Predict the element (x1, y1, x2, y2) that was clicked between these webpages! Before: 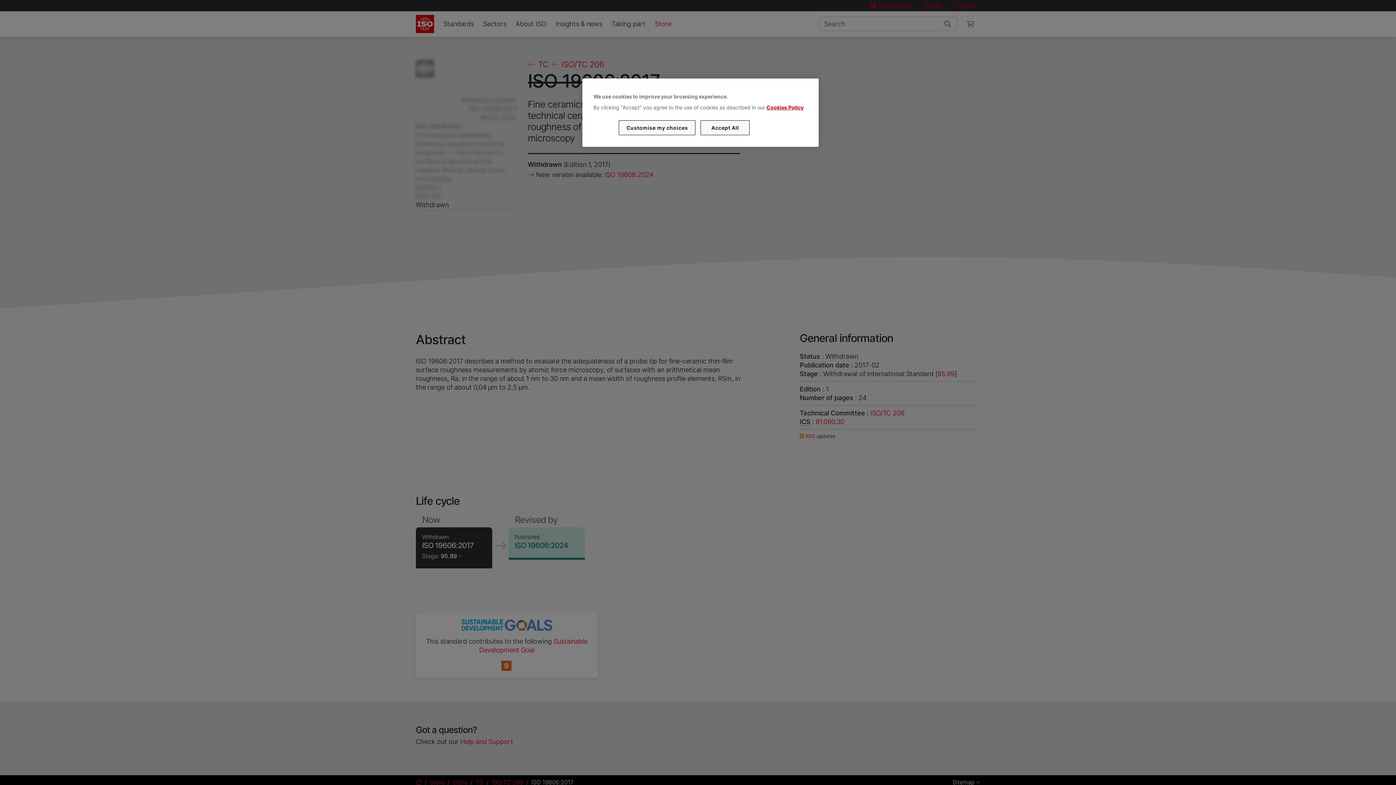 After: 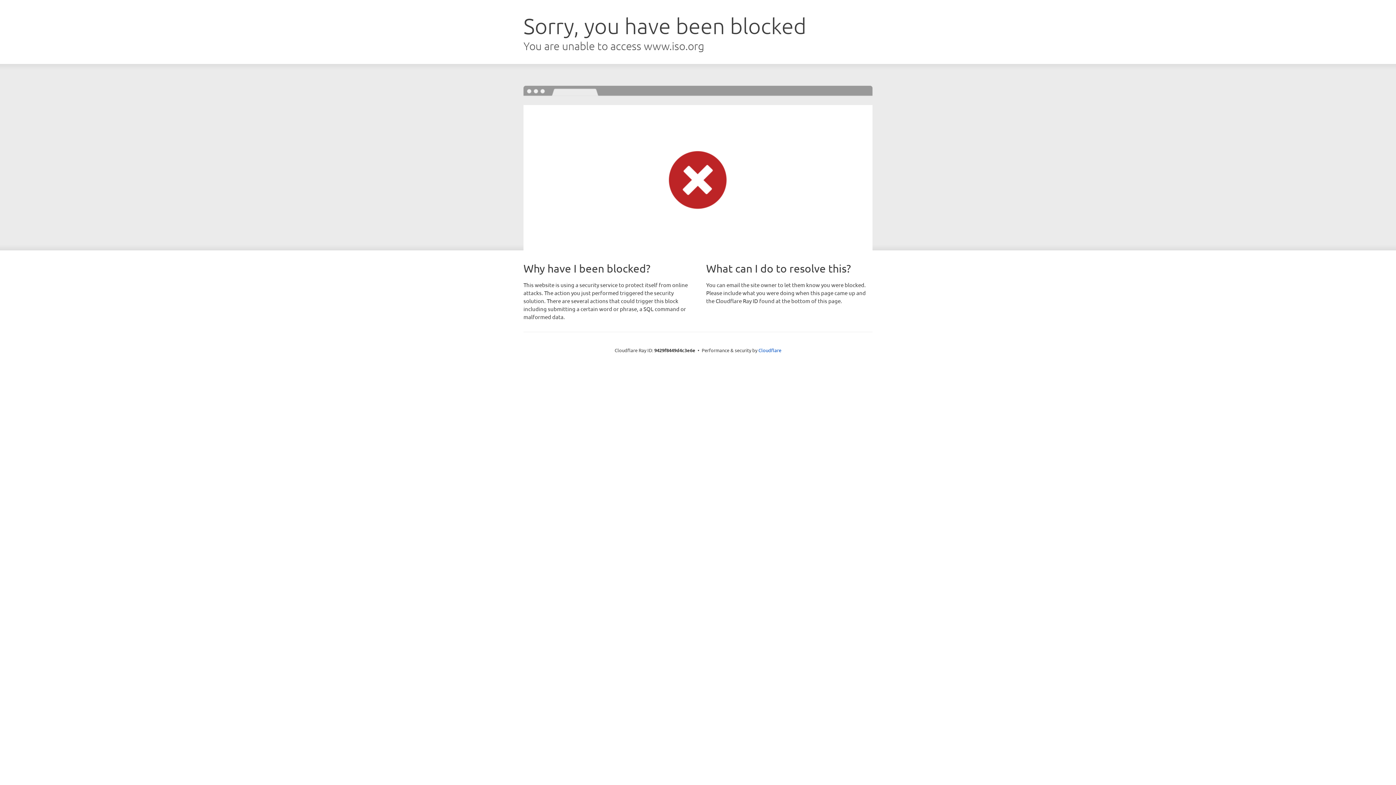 Action: label: Cookies Policy bbox: (766, 104, 803, 110)